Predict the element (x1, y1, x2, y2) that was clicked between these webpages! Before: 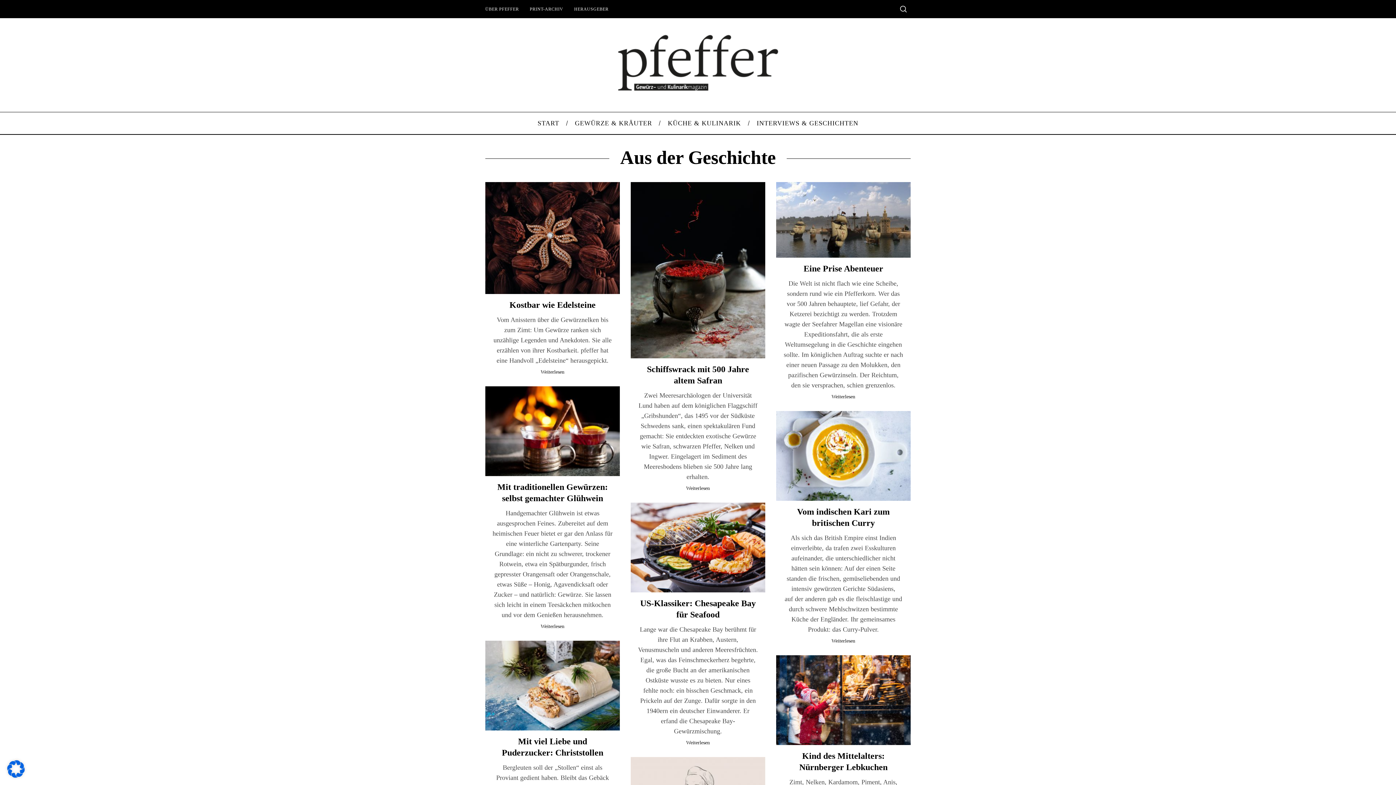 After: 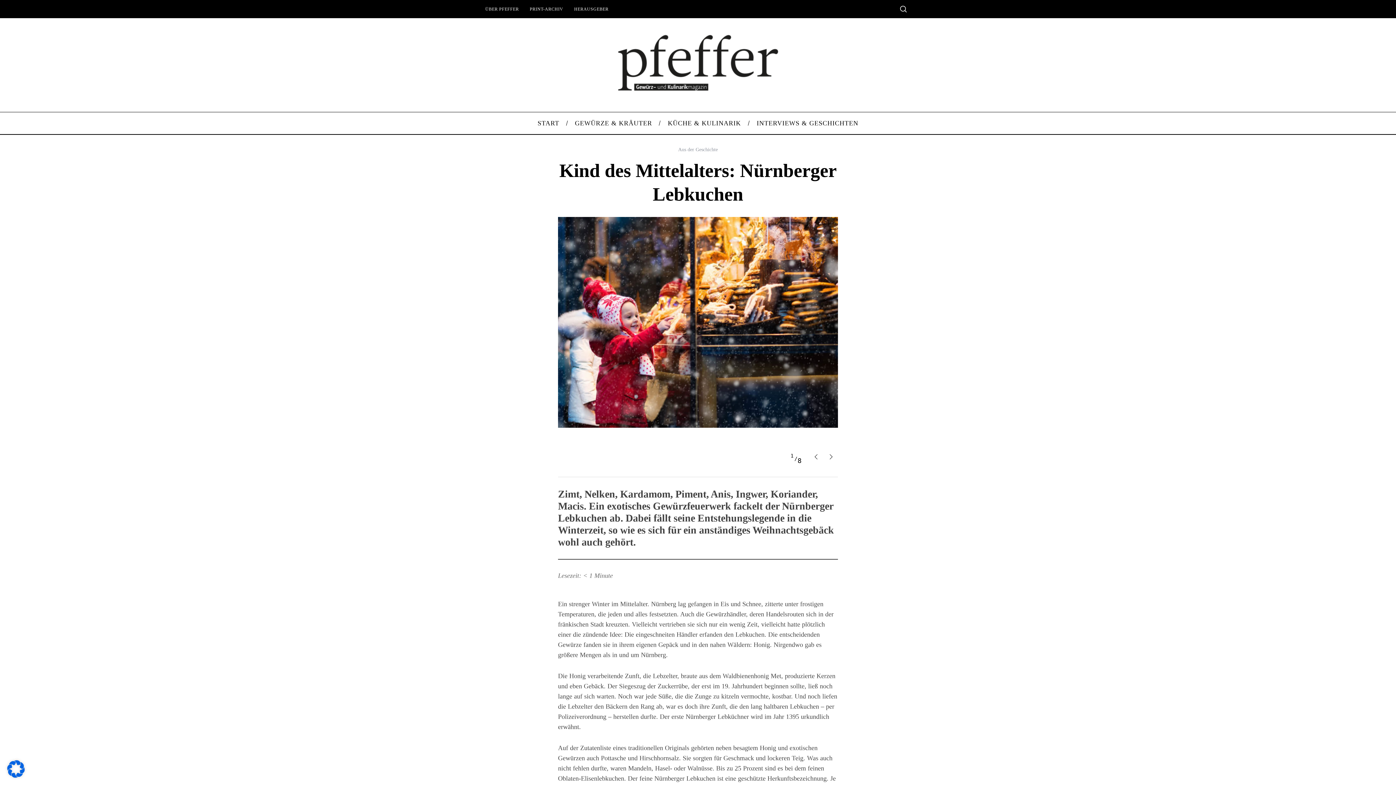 Action: bbox: (776, 655, 910, 745)